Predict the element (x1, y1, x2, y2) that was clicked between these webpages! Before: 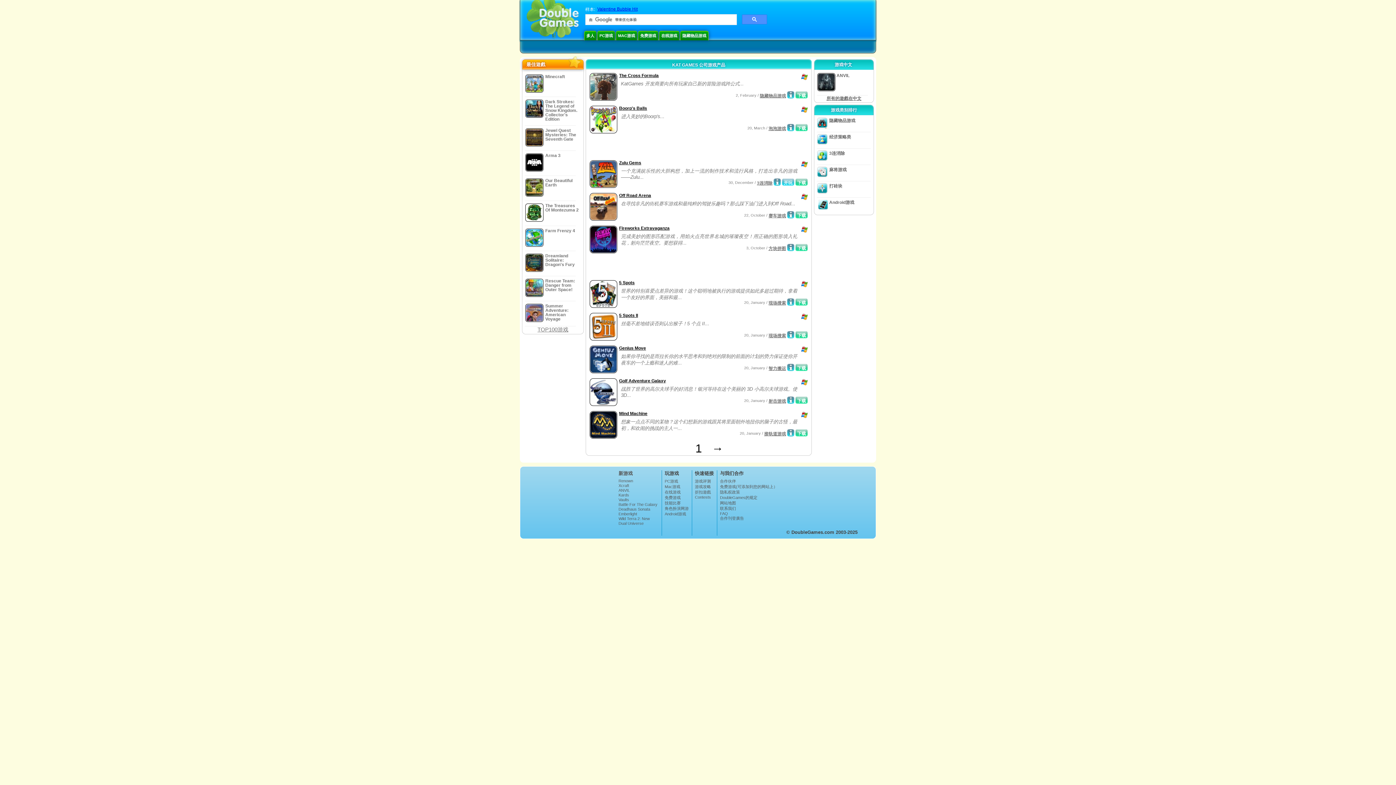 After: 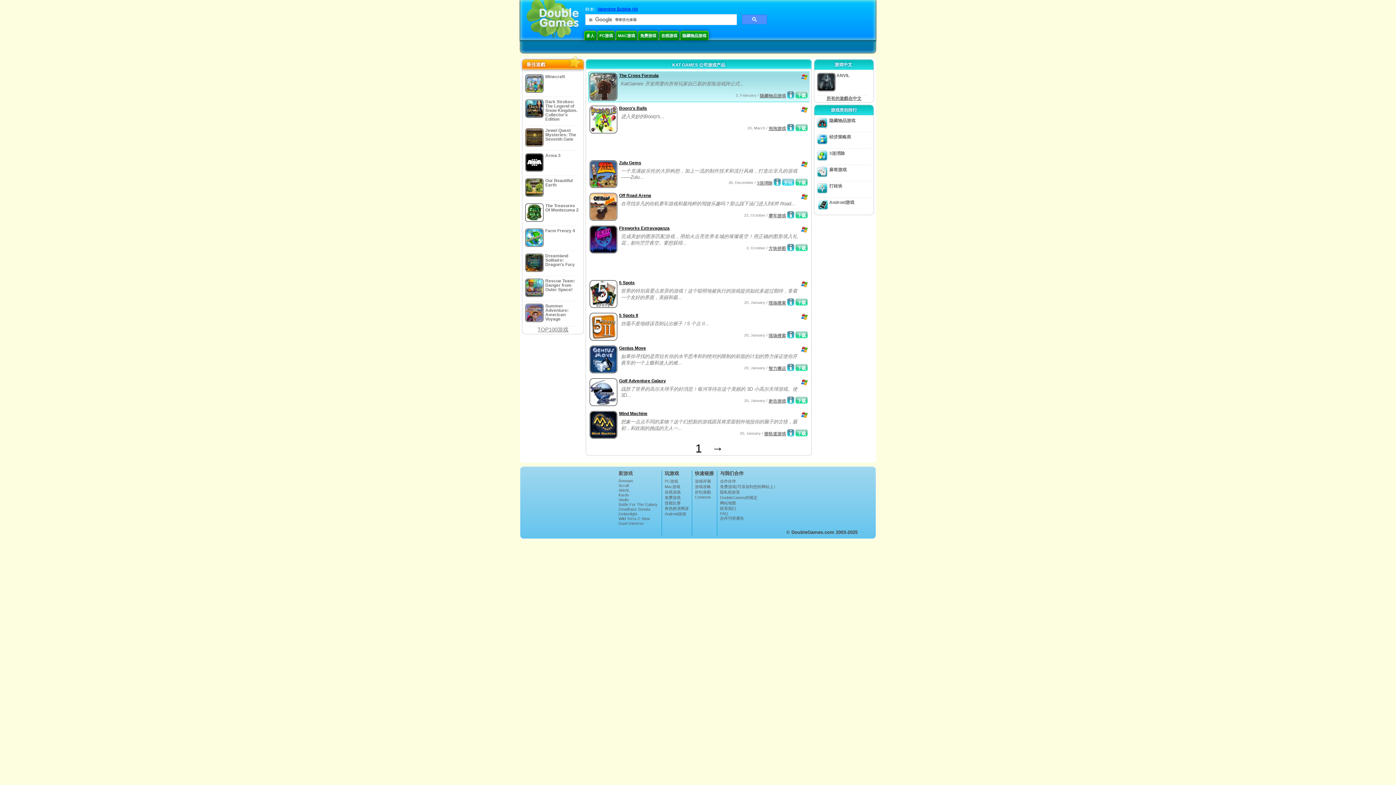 Action: bbox: (795, 91, 808, 98) label: 下载